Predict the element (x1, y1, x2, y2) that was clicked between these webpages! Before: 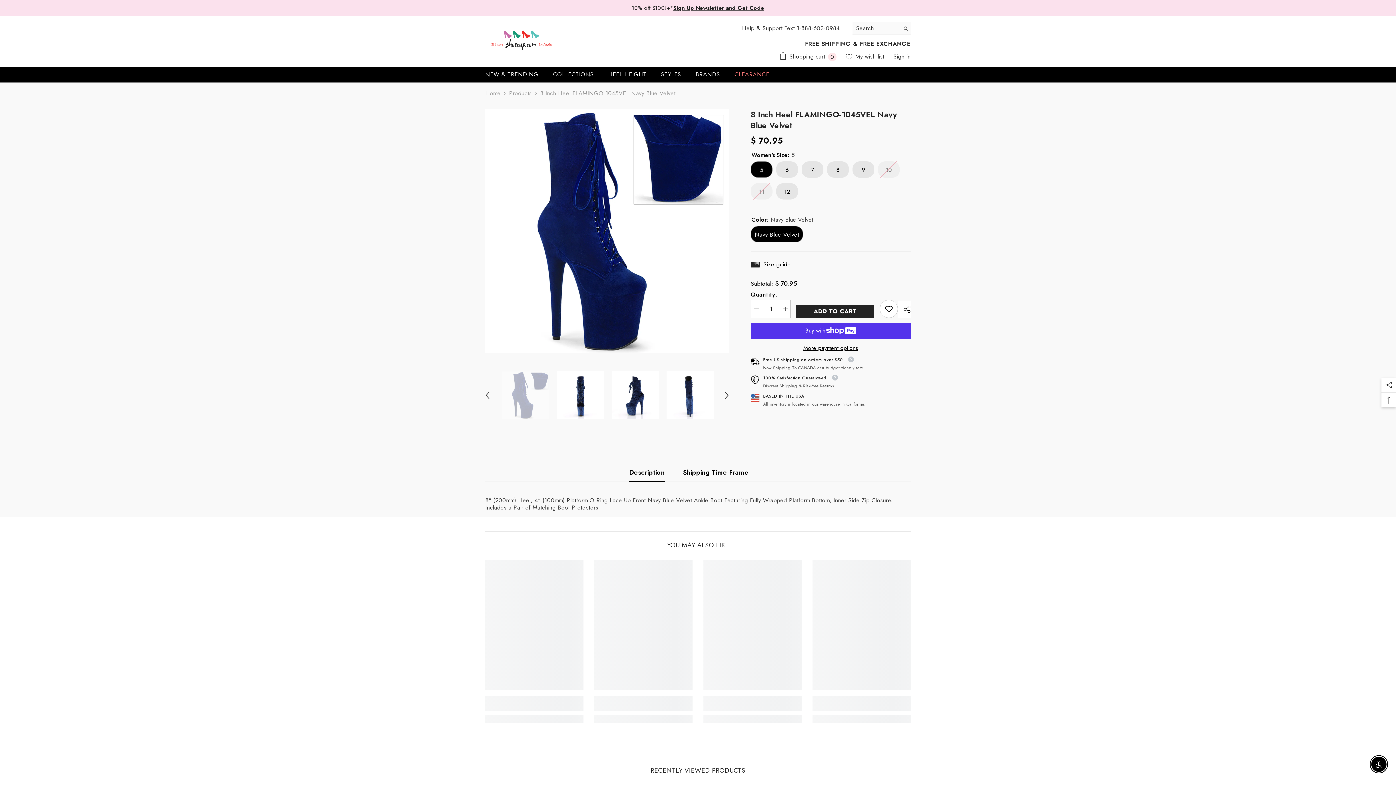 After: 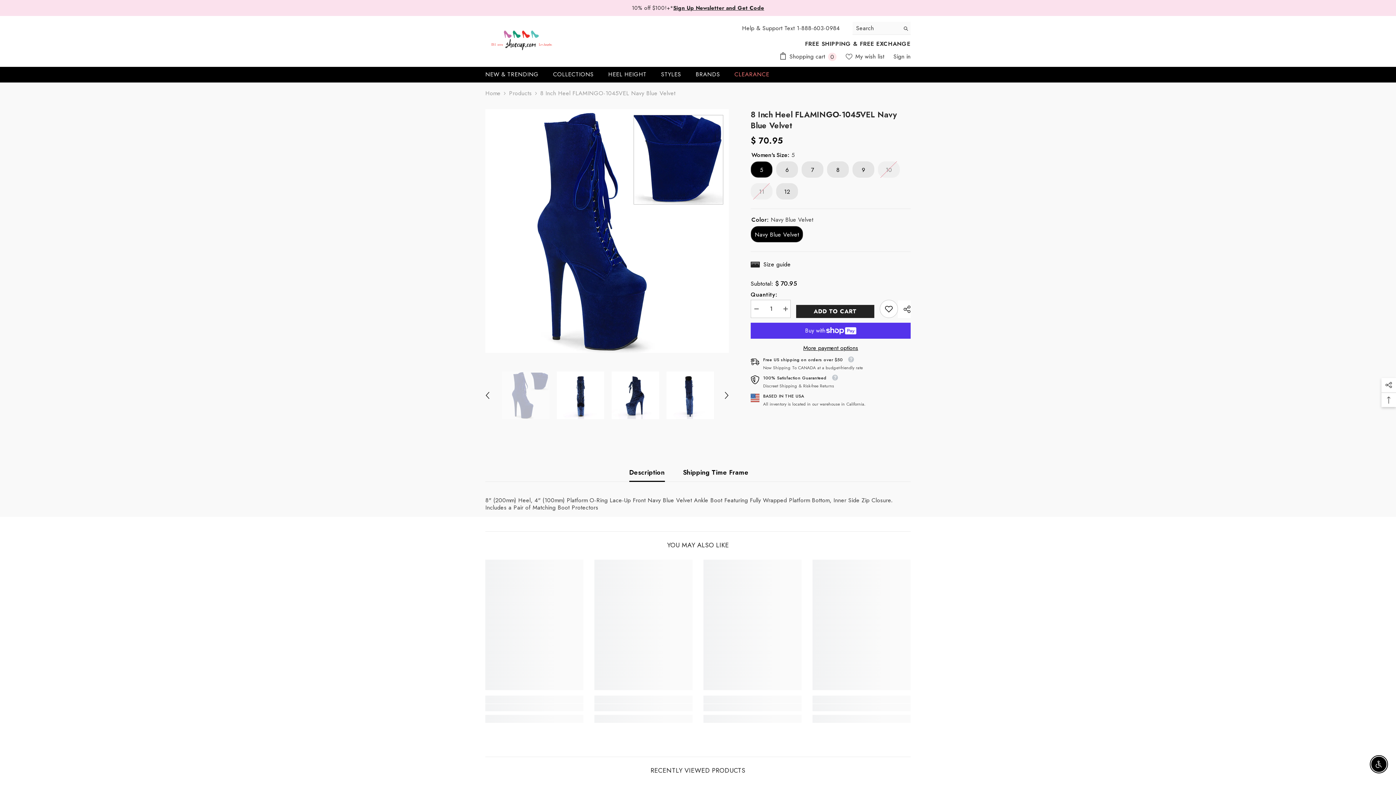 Action: label: Decrease quantity for 8 Inch Heel FLAMINGO-1045VEL Navy Blue Velvet bbox: (750, 300, 761, 318)